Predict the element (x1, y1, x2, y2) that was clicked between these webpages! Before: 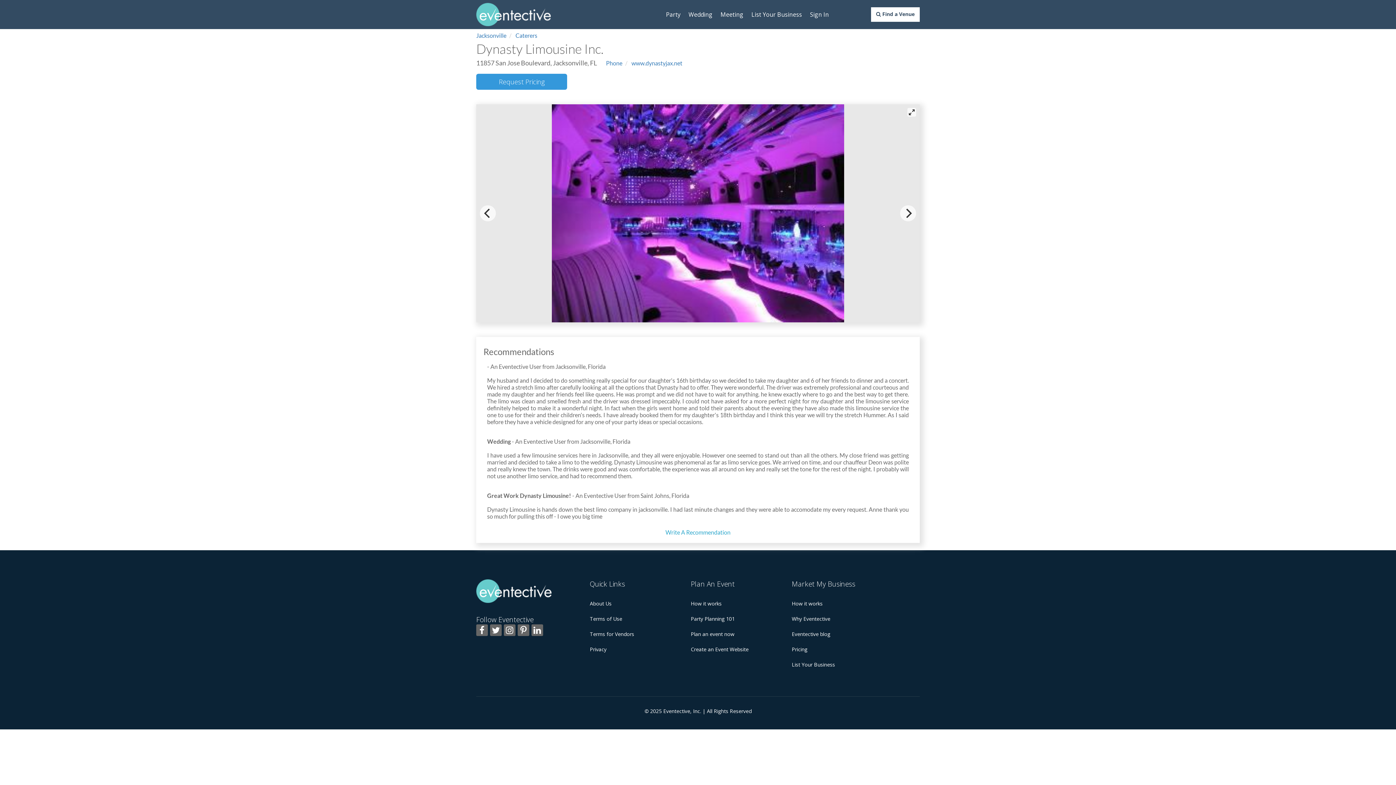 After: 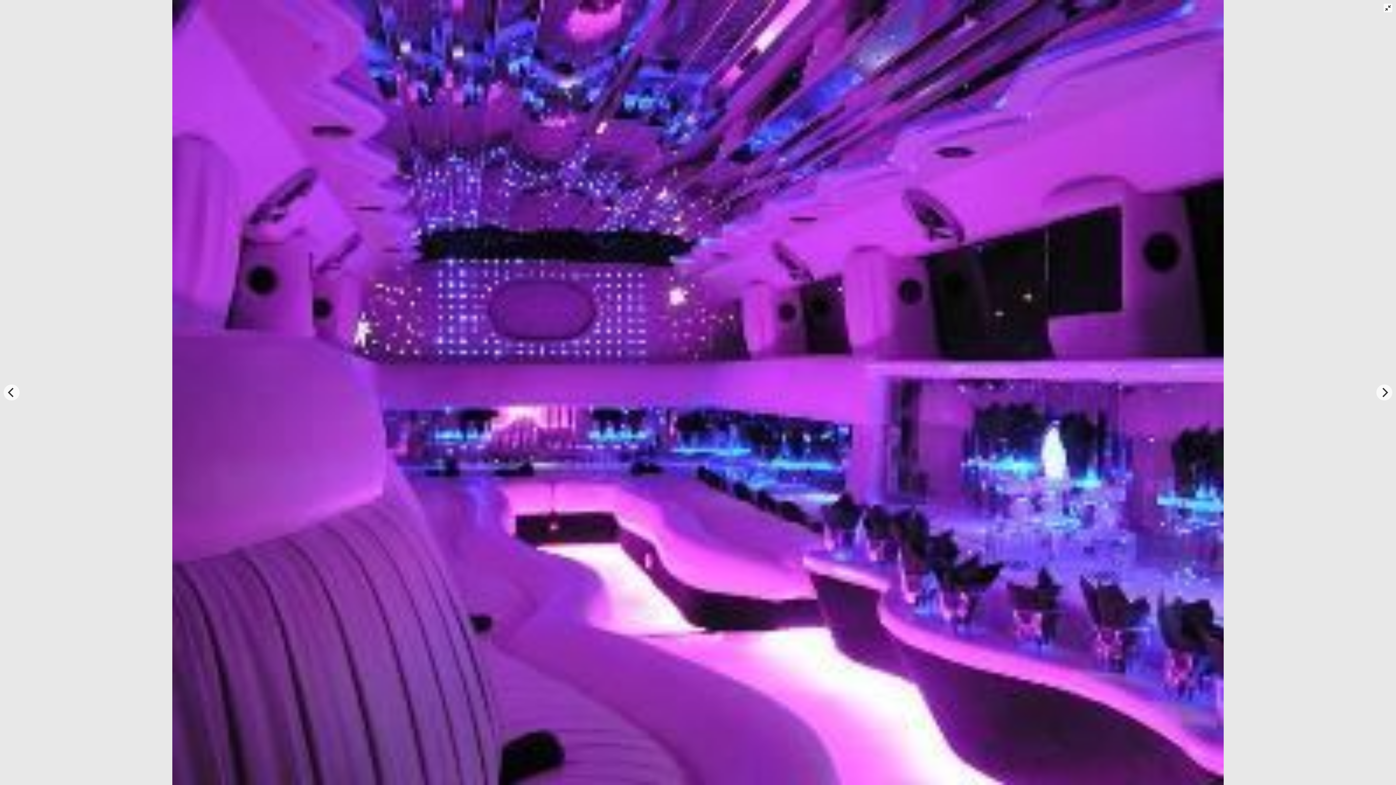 Action: bbox: (907, 108, 916, 116) label: View full-screen